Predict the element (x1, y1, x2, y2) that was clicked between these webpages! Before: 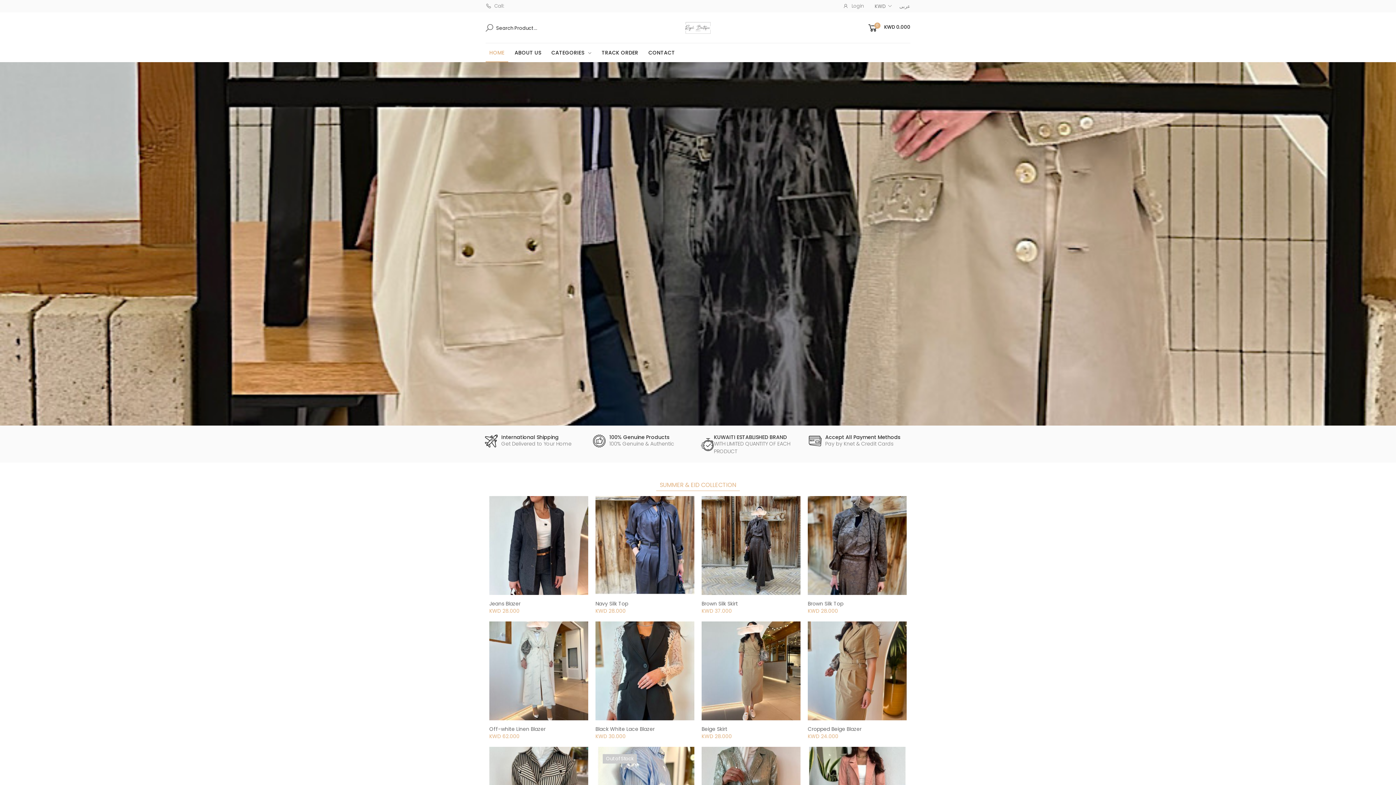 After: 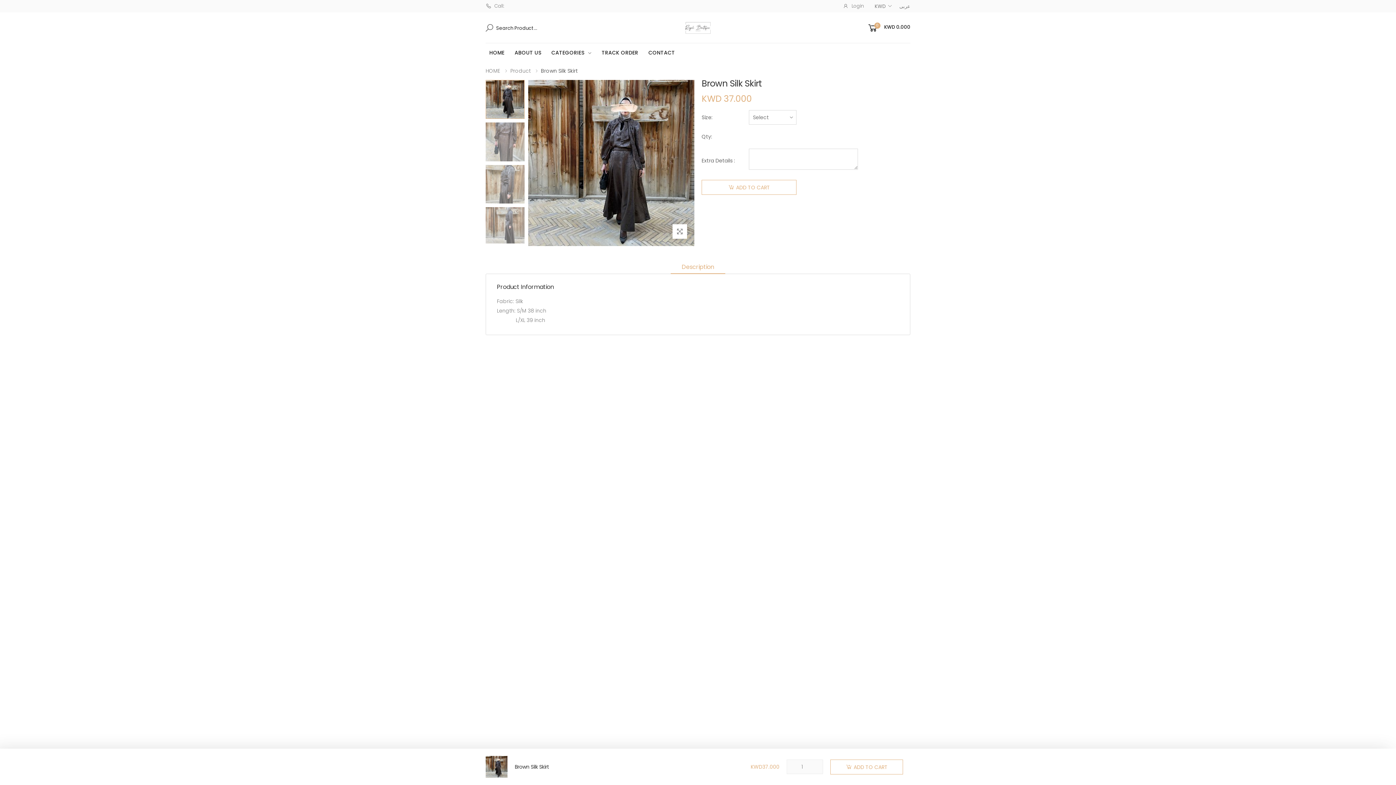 Action: bbox: (701, 600, 738, 607) label: Brown Silk Skirt